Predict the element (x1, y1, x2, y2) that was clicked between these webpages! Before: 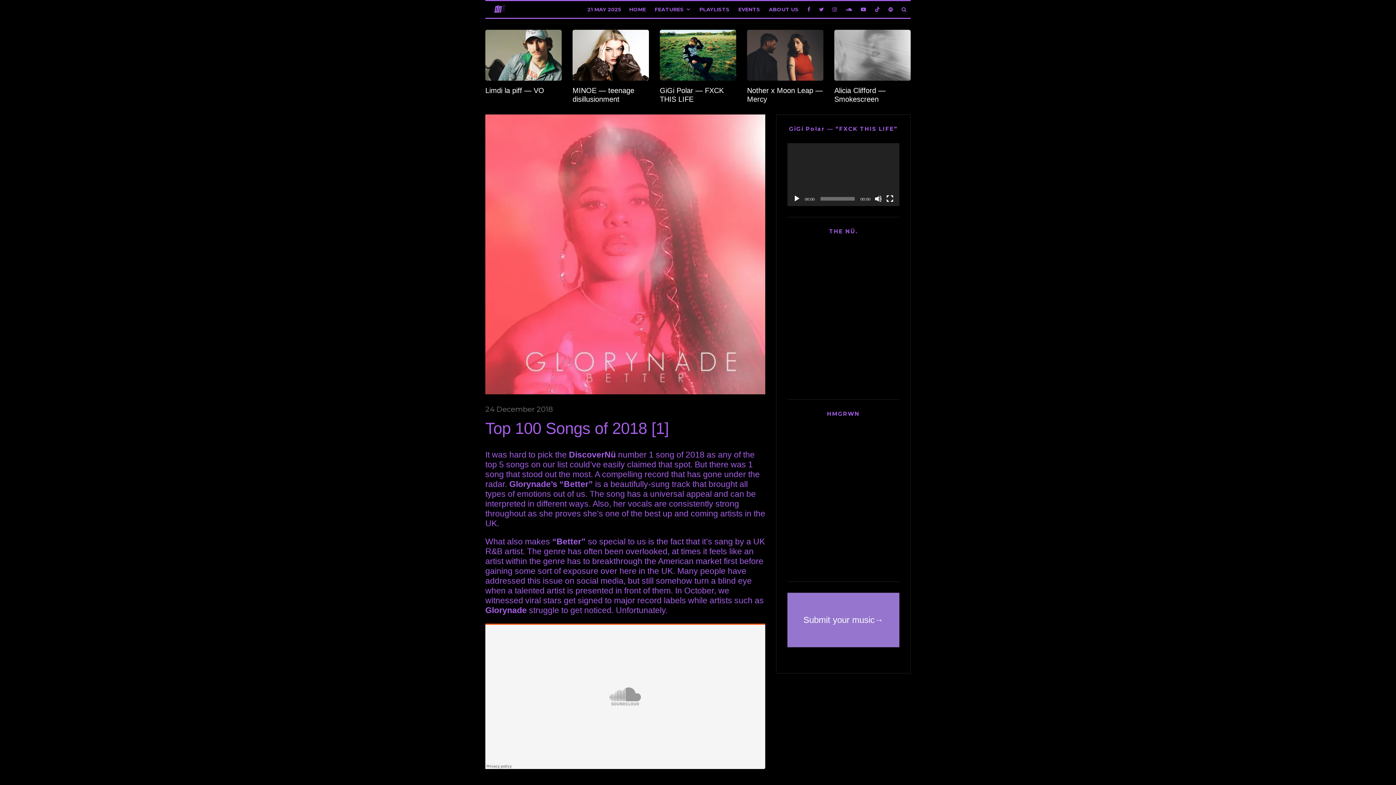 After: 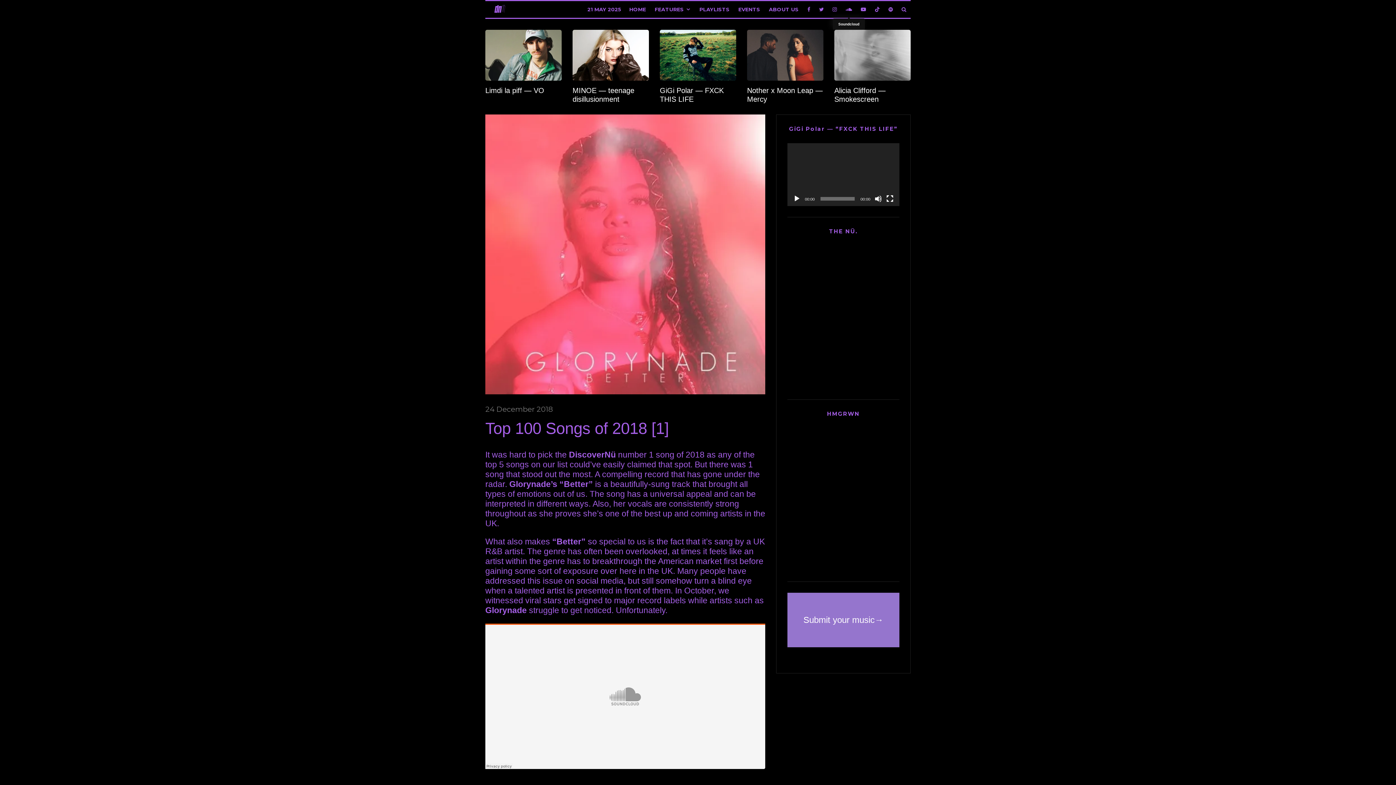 Action: label: Soundcloud bbox: (841, 1, 856, 17)